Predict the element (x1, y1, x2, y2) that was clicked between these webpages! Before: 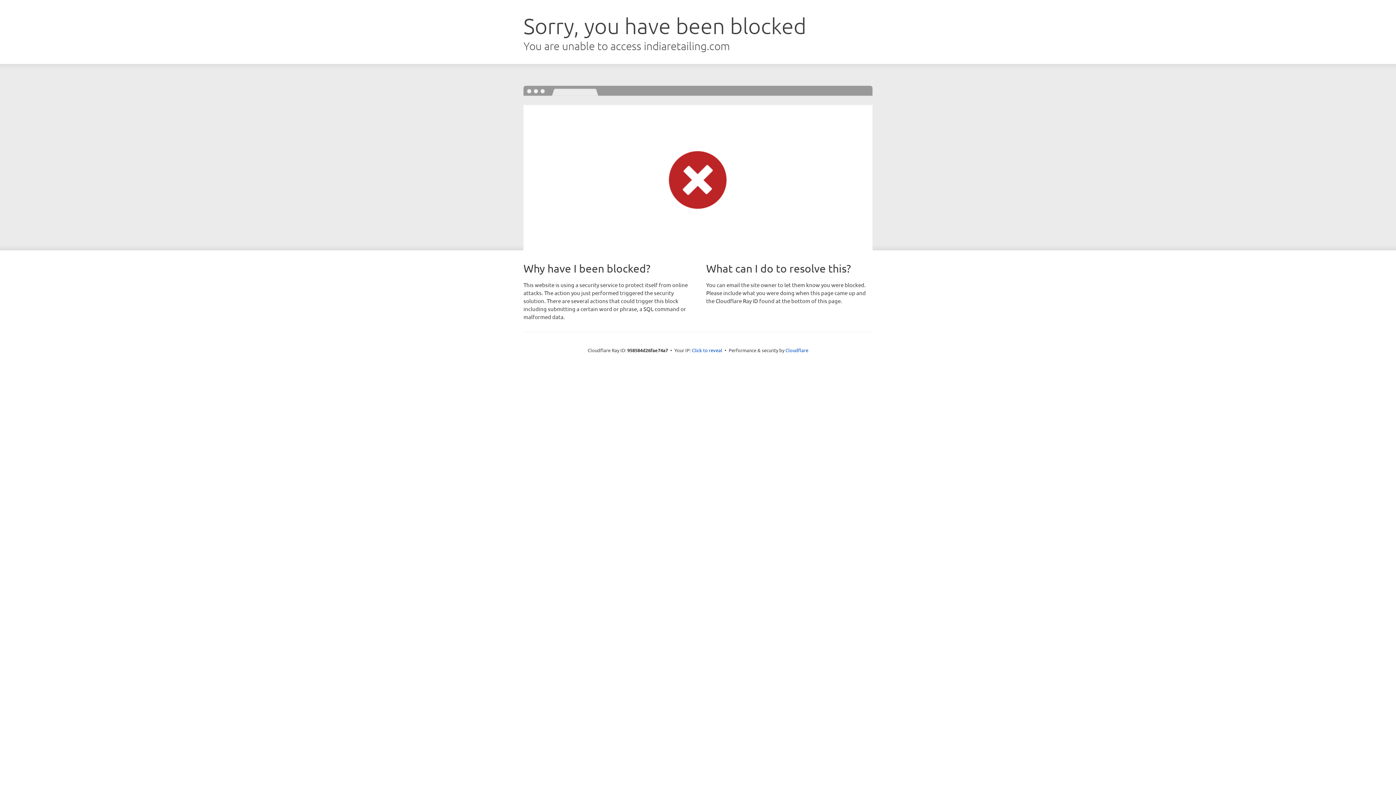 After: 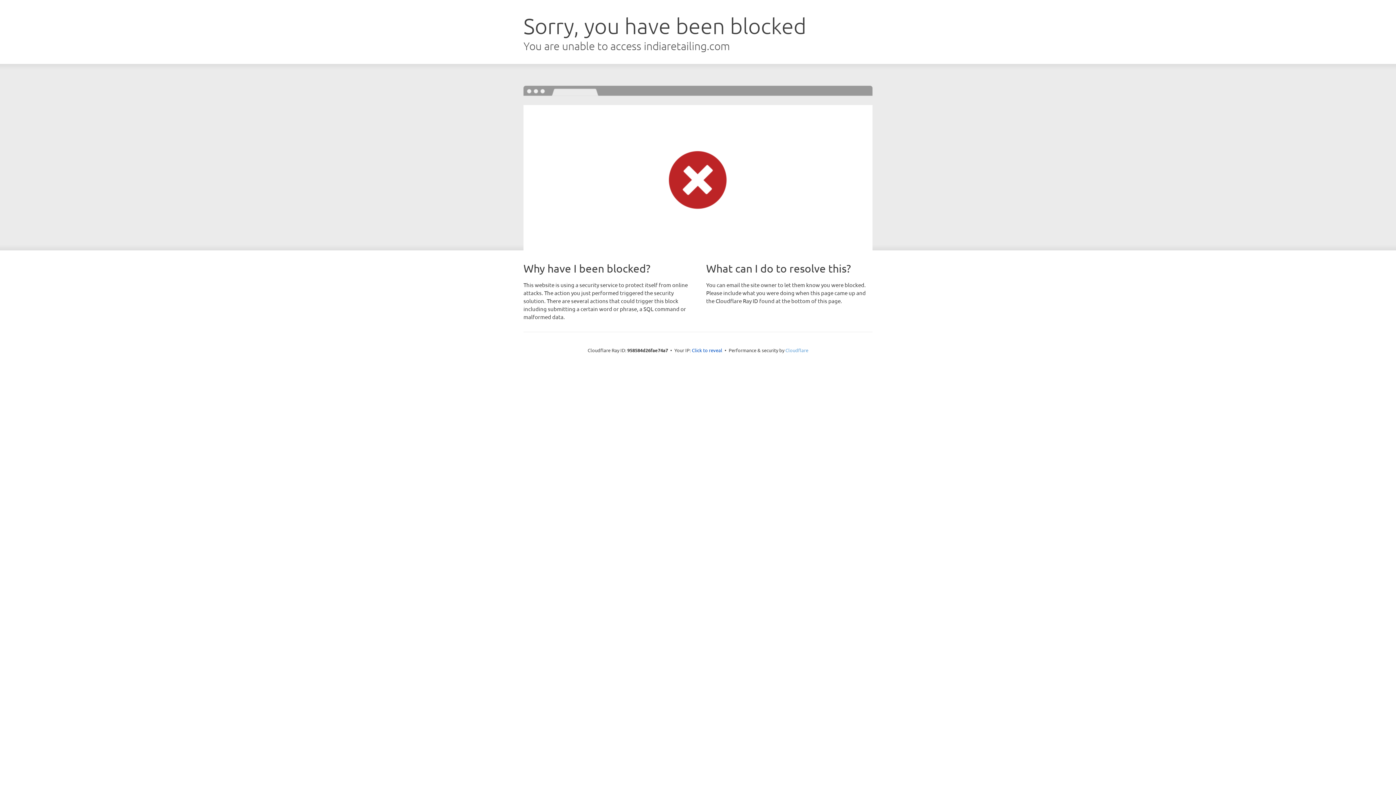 Action: bbox: (785, 347, 808, 353) label: Cloudflare